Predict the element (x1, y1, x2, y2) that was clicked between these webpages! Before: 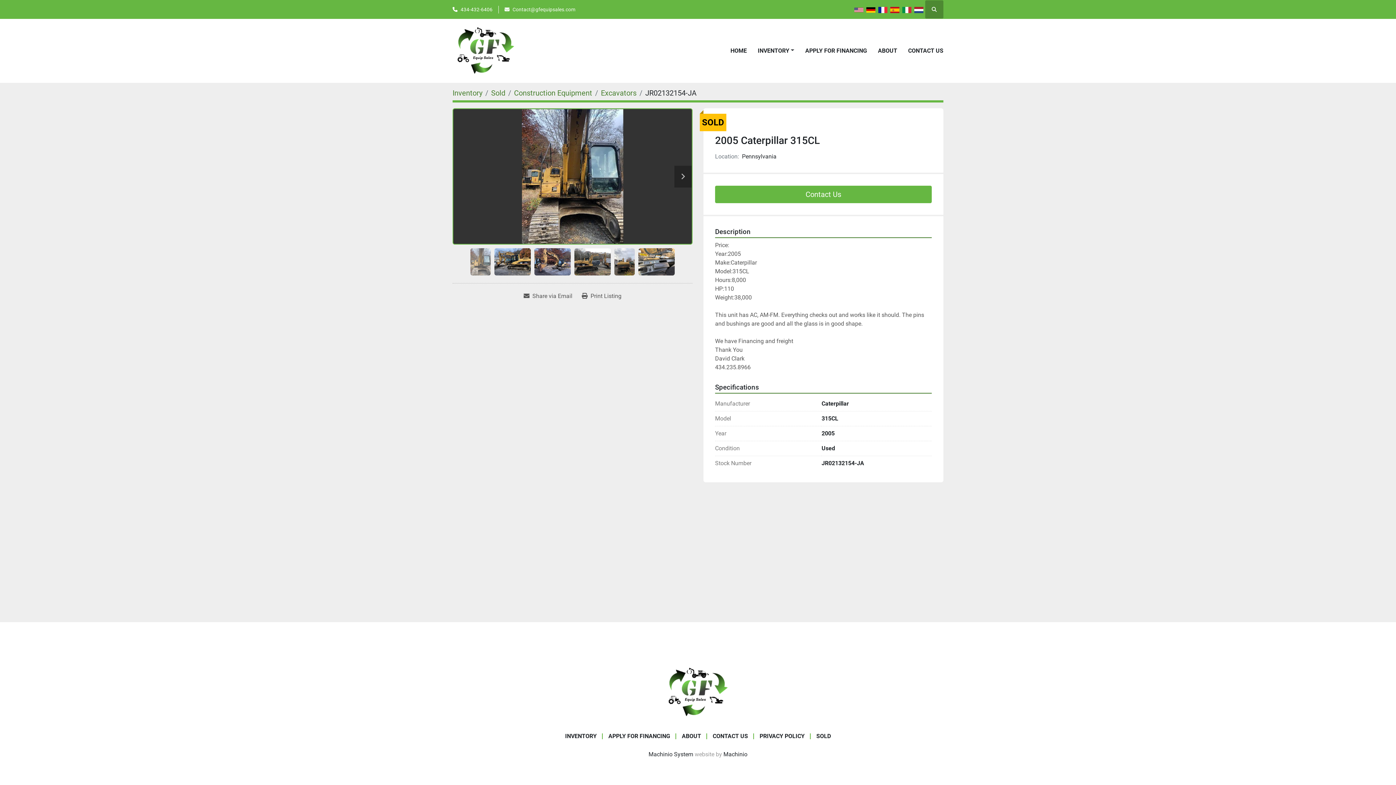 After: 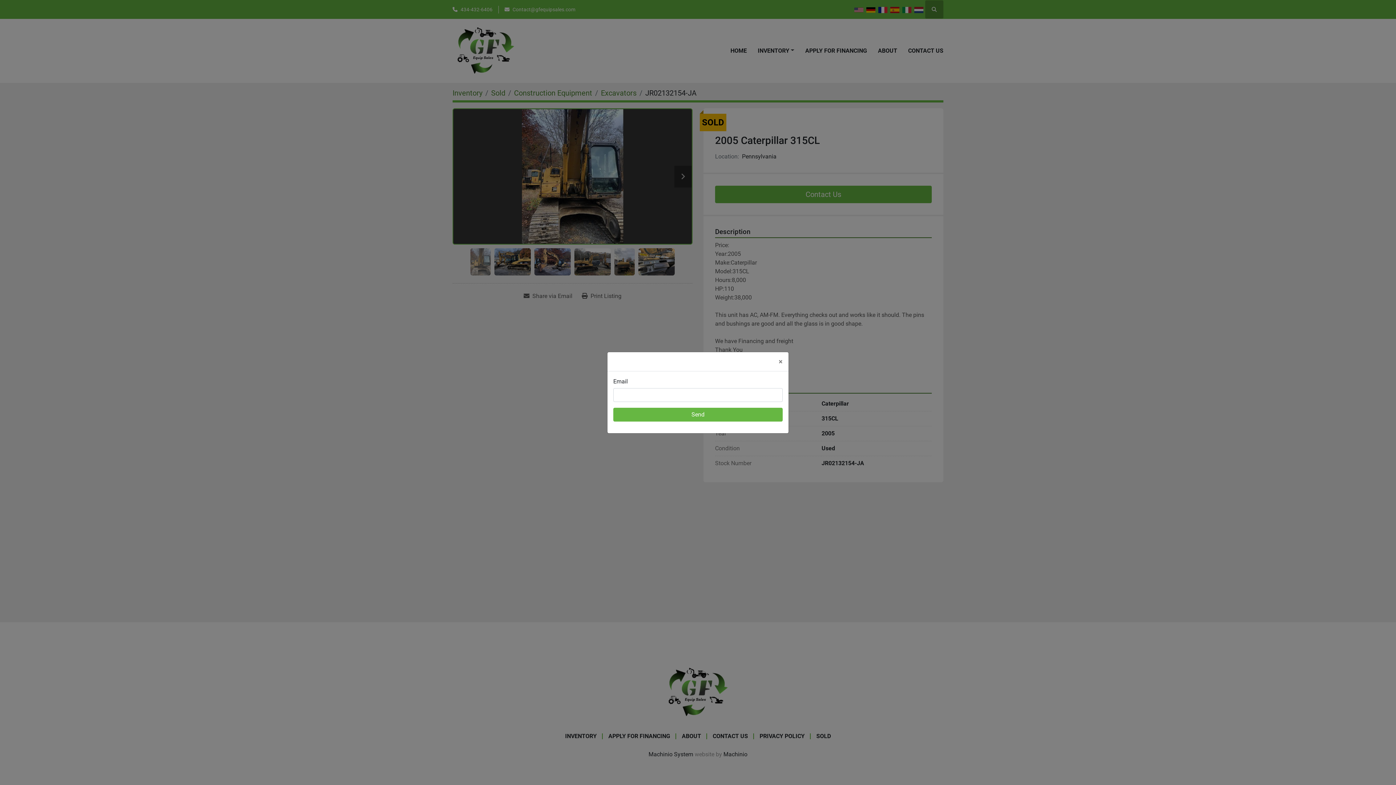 Action: label: Share via Email bbox: (519, 289, 577, 303)